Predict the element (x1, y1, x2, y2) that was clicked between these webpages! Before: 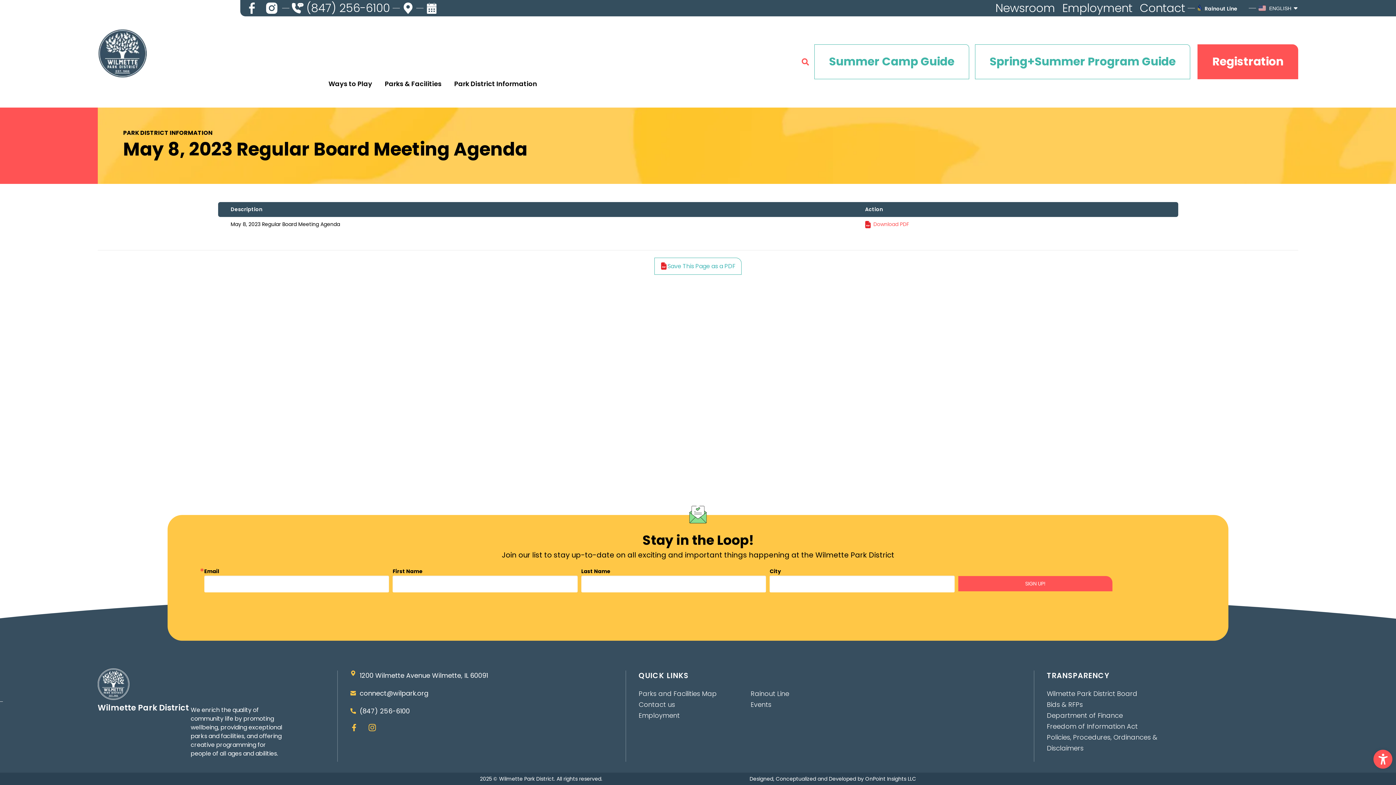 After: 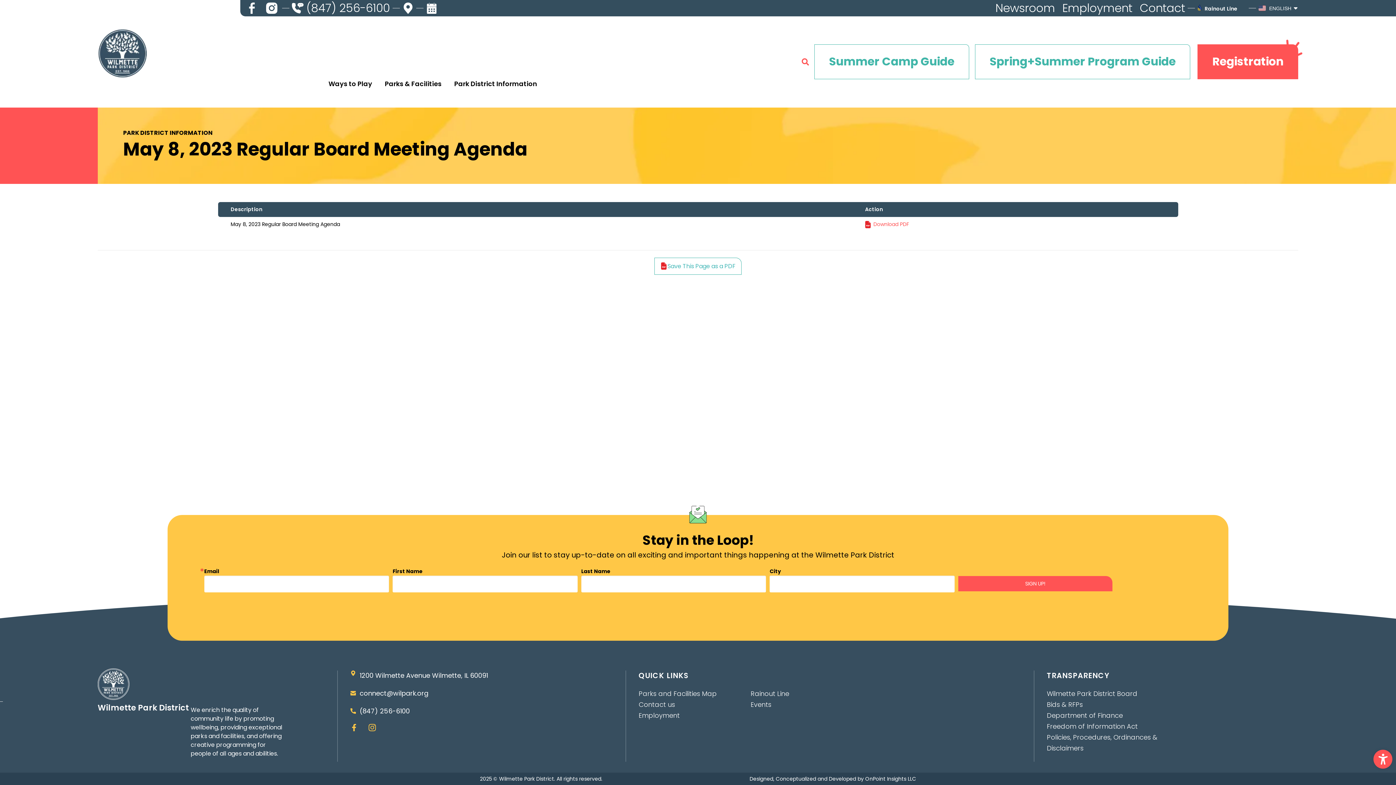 Action: label: Registration bbox: (1197, 44, 1298, 79)